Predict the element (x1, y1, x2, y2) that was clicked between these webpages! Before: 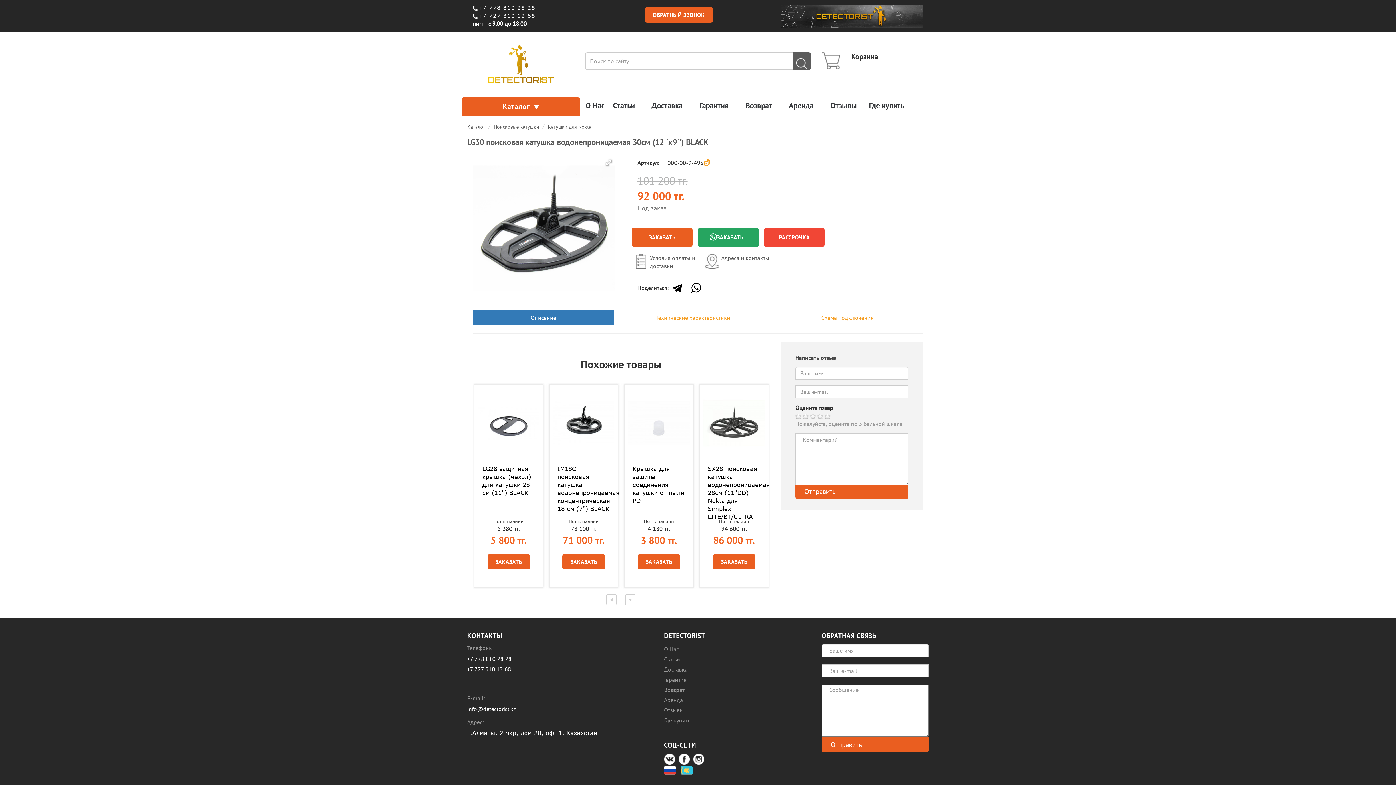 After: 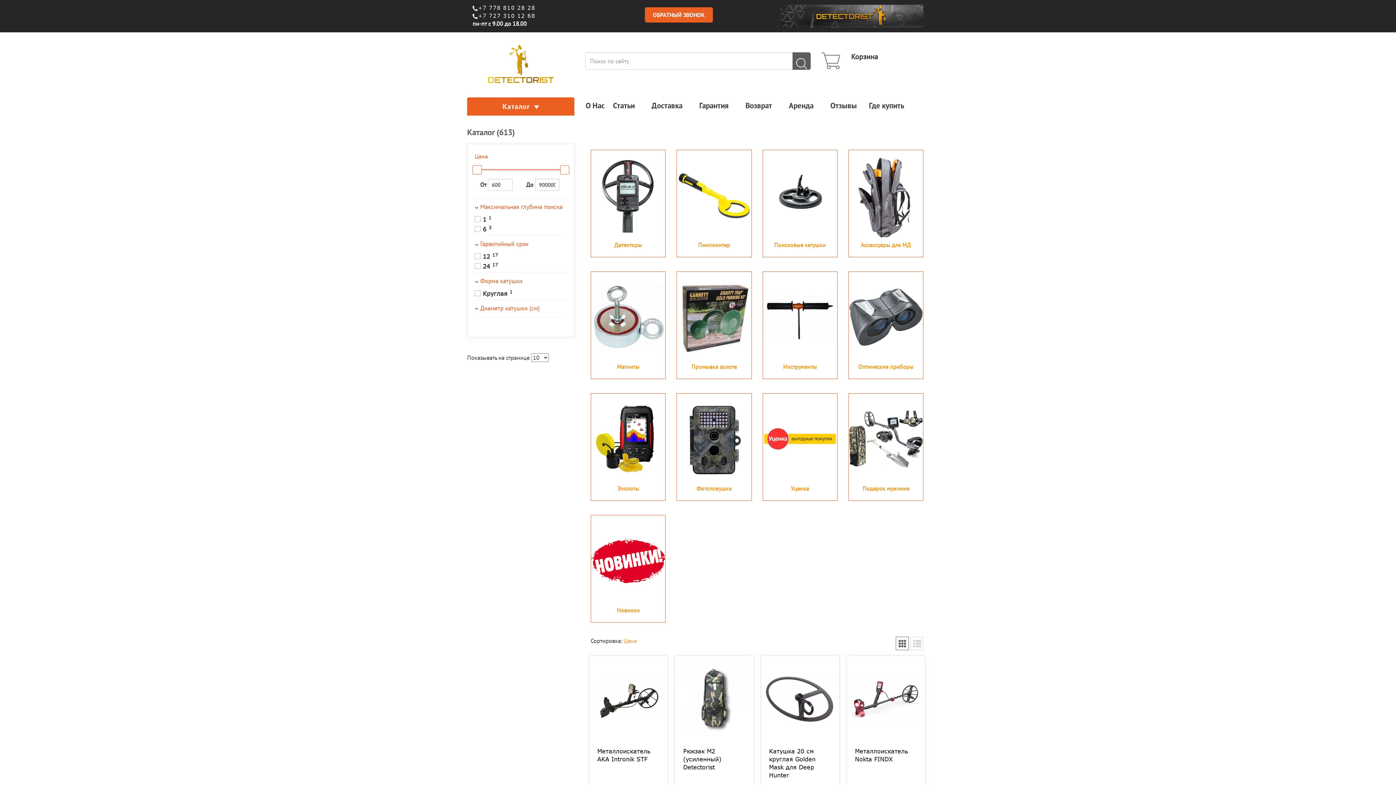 Action: bbox: (467, 123, 485, 130) label: Каталог